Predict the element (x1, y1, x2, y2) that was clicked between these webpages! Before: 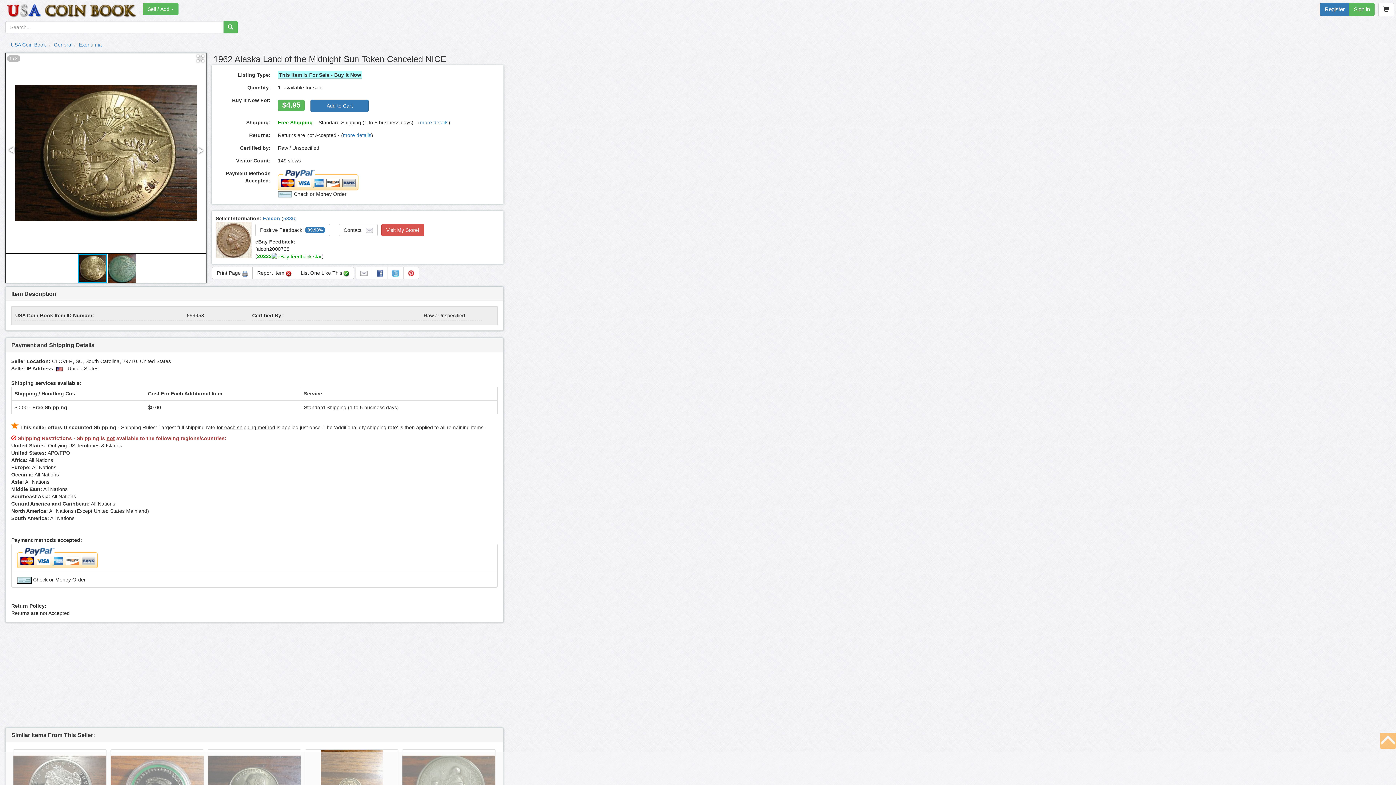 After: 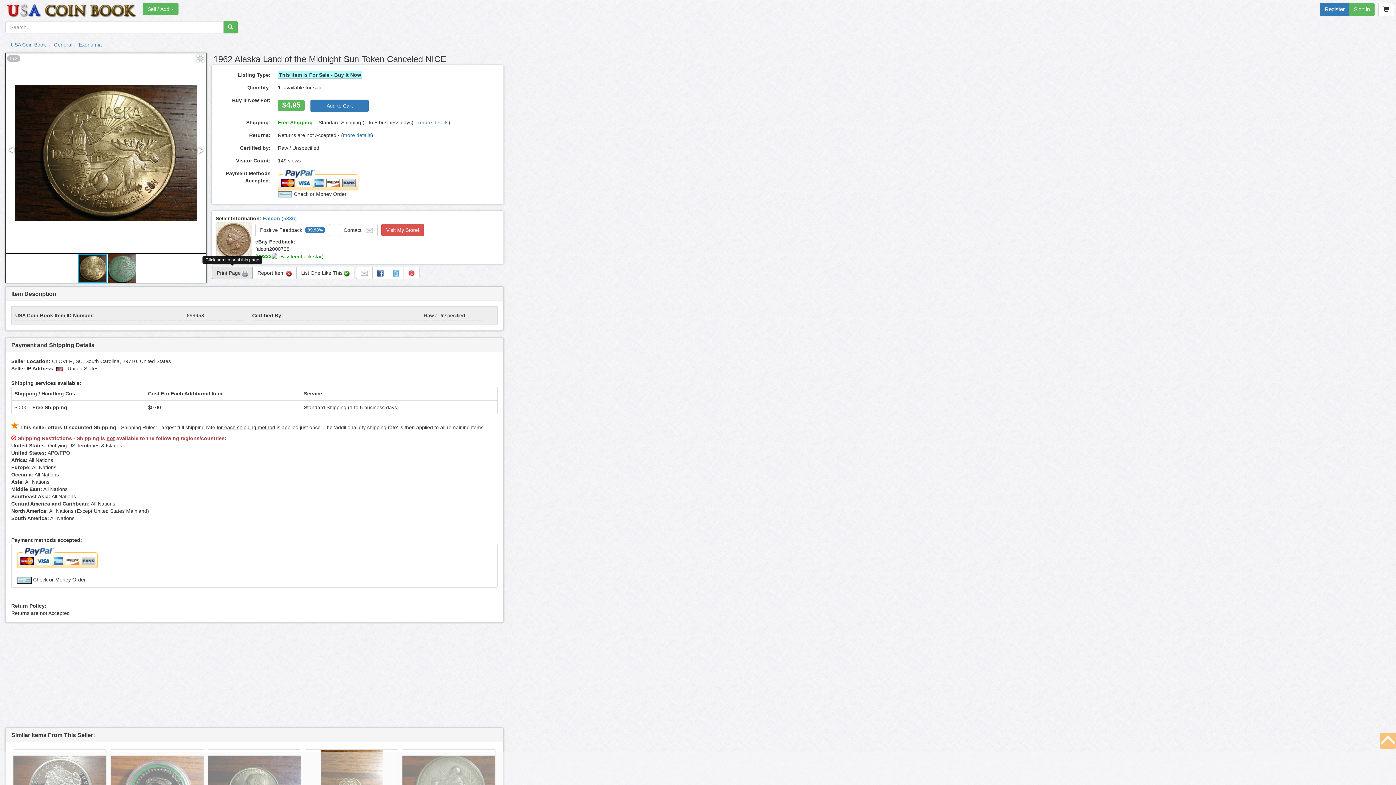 Action: bbox: (212, 267, 252, 279) label: Print Page 